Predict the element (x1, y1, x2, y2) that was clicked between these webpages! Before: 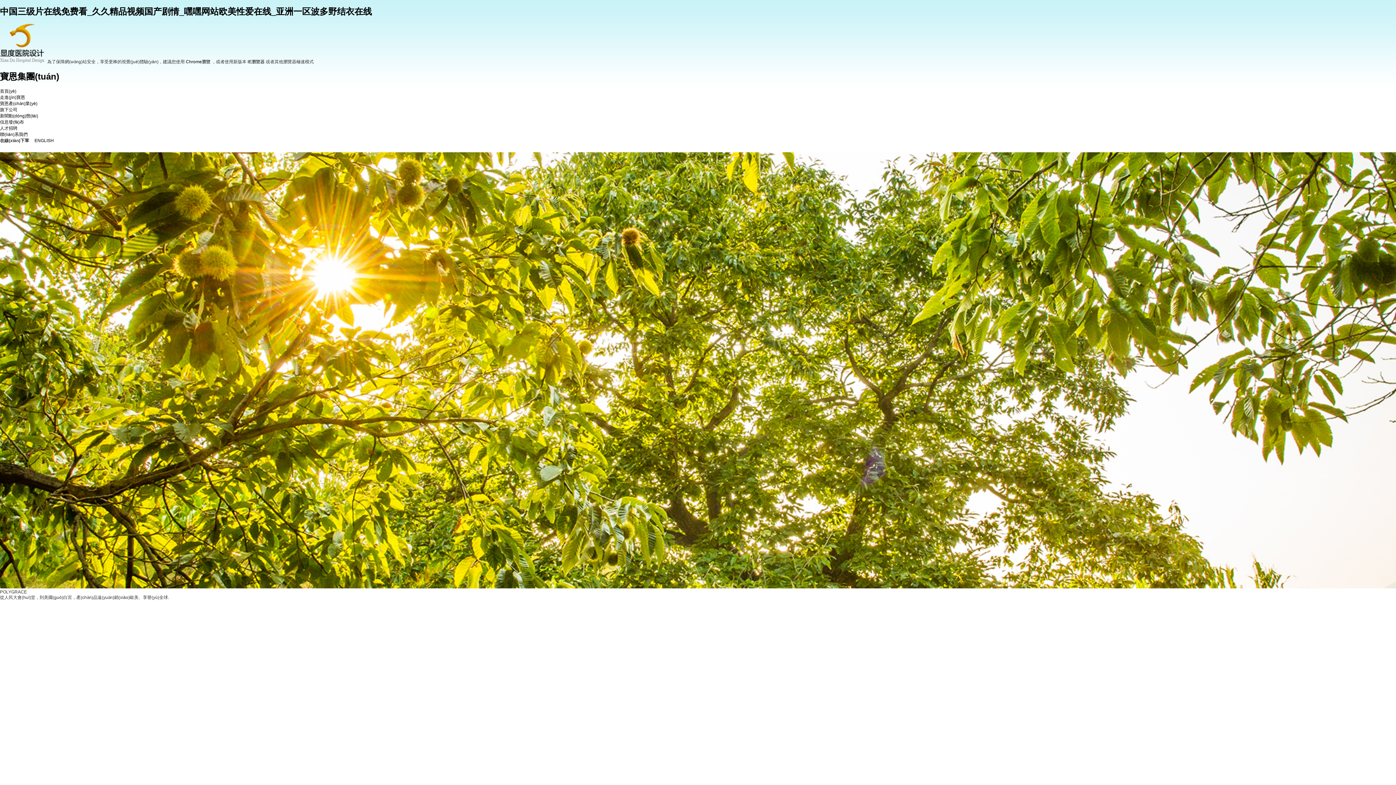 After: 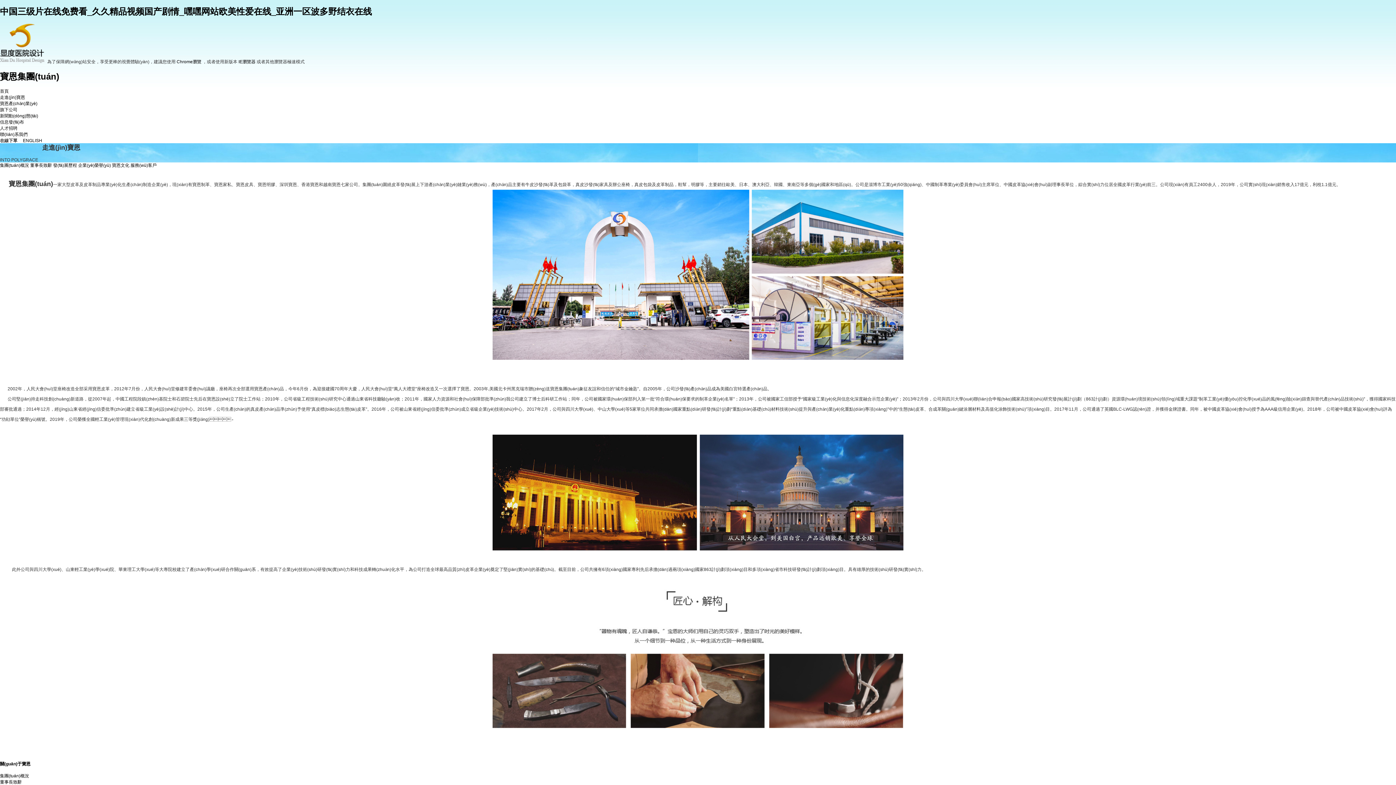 Action: bbox: (0, 95, 25, 100) label: 走進(jìn)寶恩